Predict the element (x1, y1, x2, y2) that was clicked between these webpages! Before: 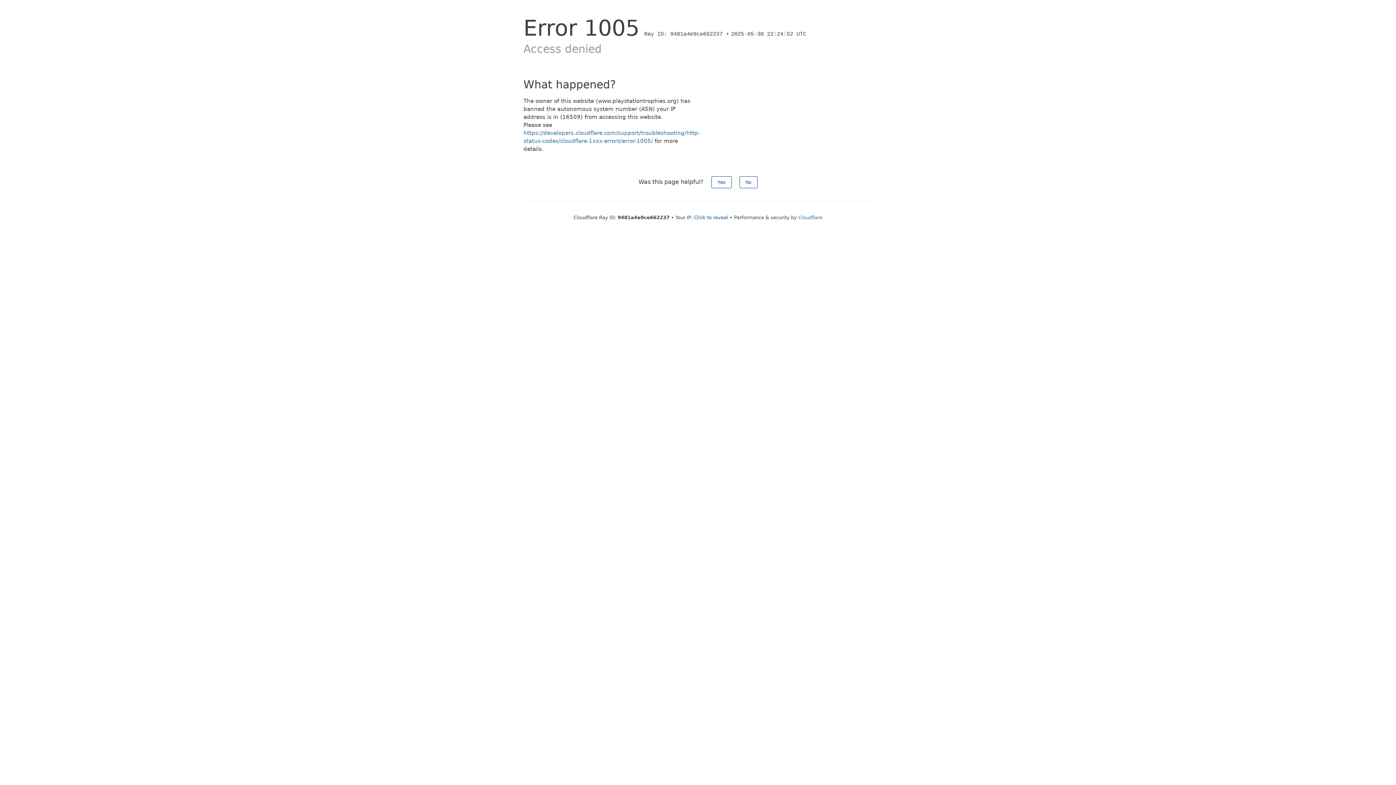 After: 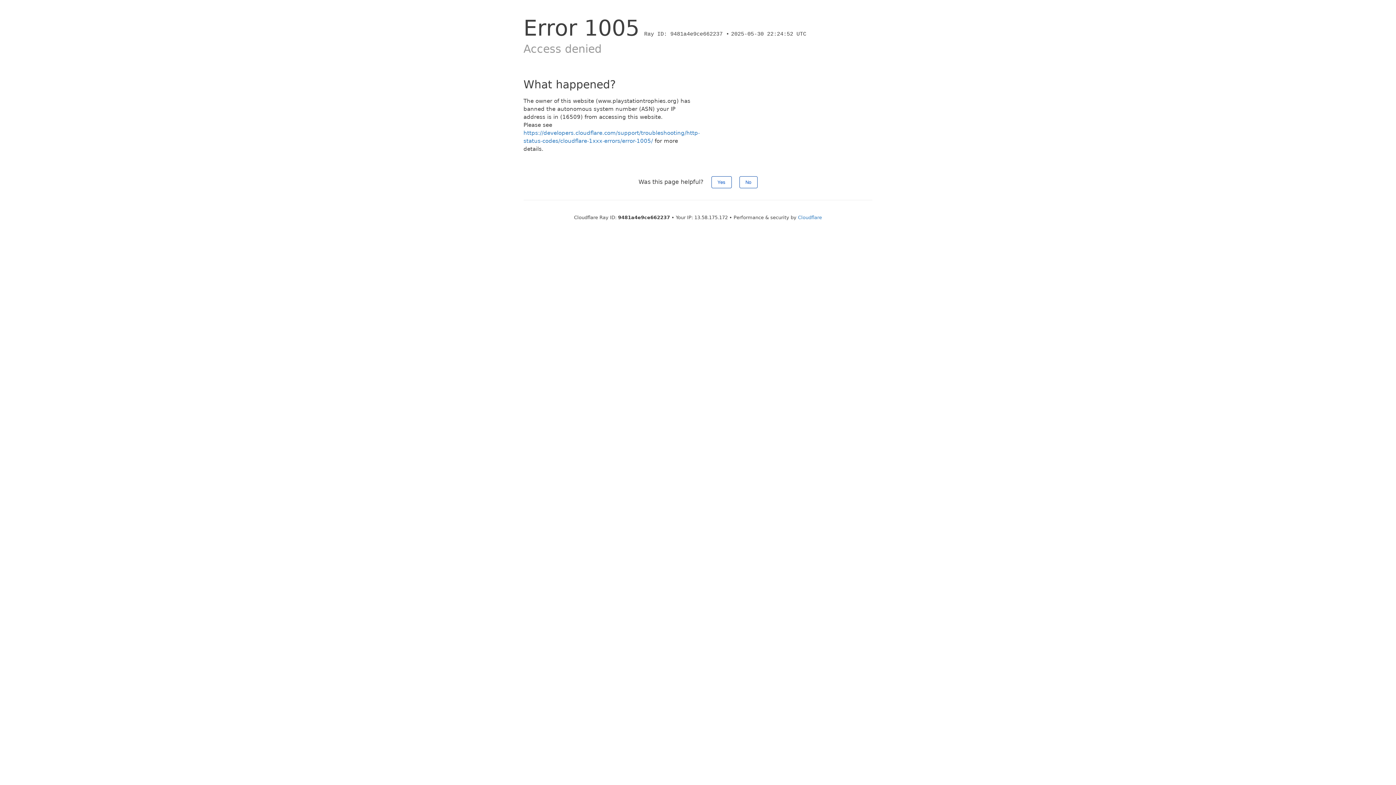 Action: bbox: (694, 214, 728, 220) label: Click to reveal